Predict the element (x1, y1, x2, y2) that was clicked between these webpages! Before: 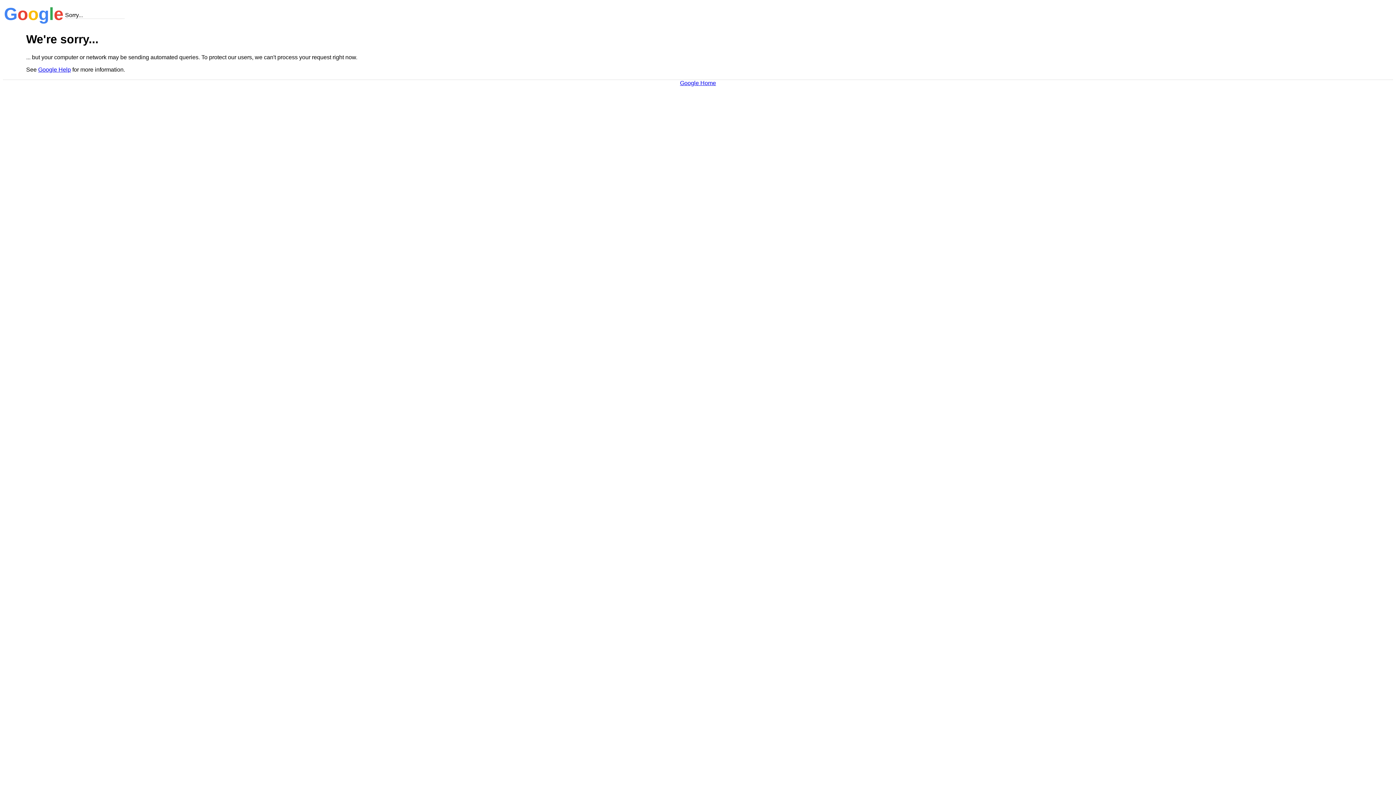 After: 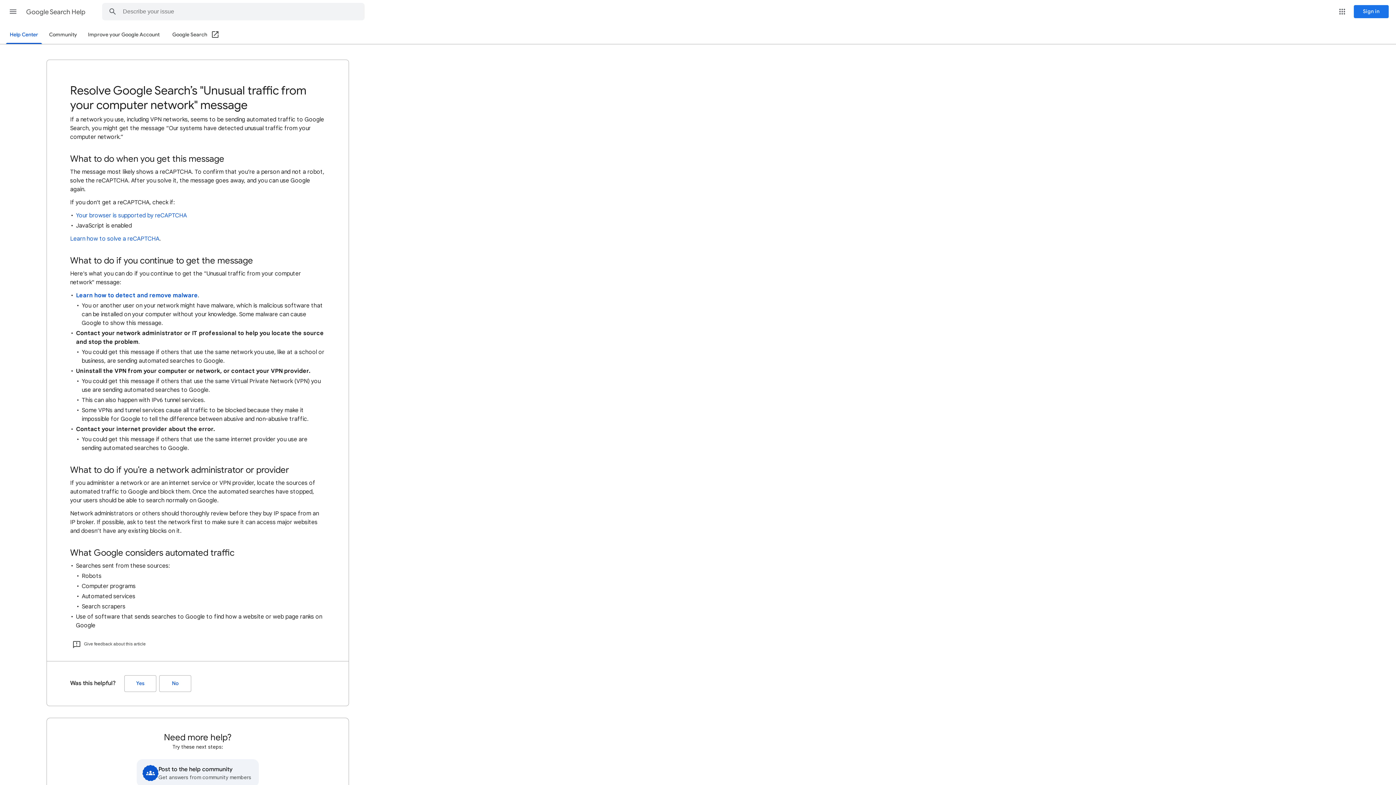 Action: label: Google Help bbox: (38, 66, 70, 72)